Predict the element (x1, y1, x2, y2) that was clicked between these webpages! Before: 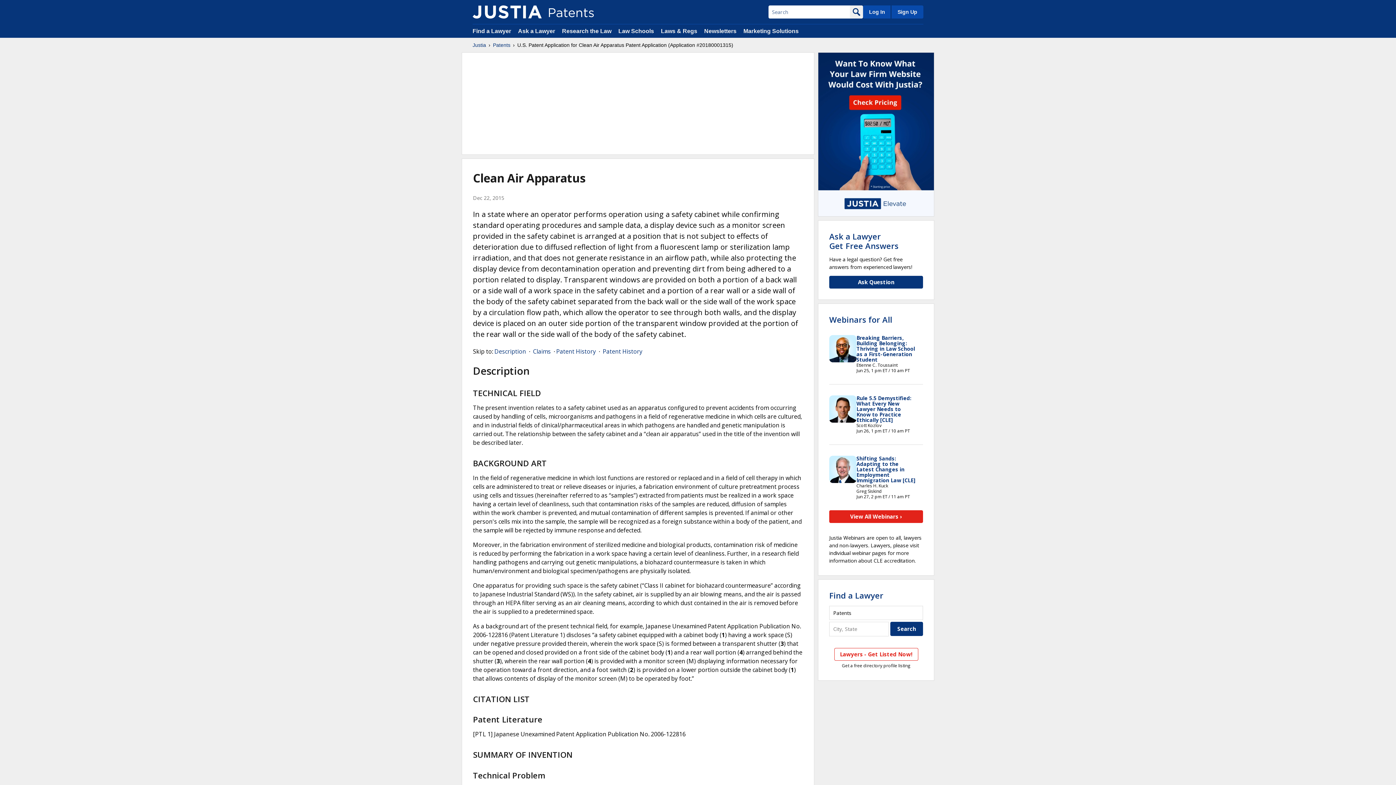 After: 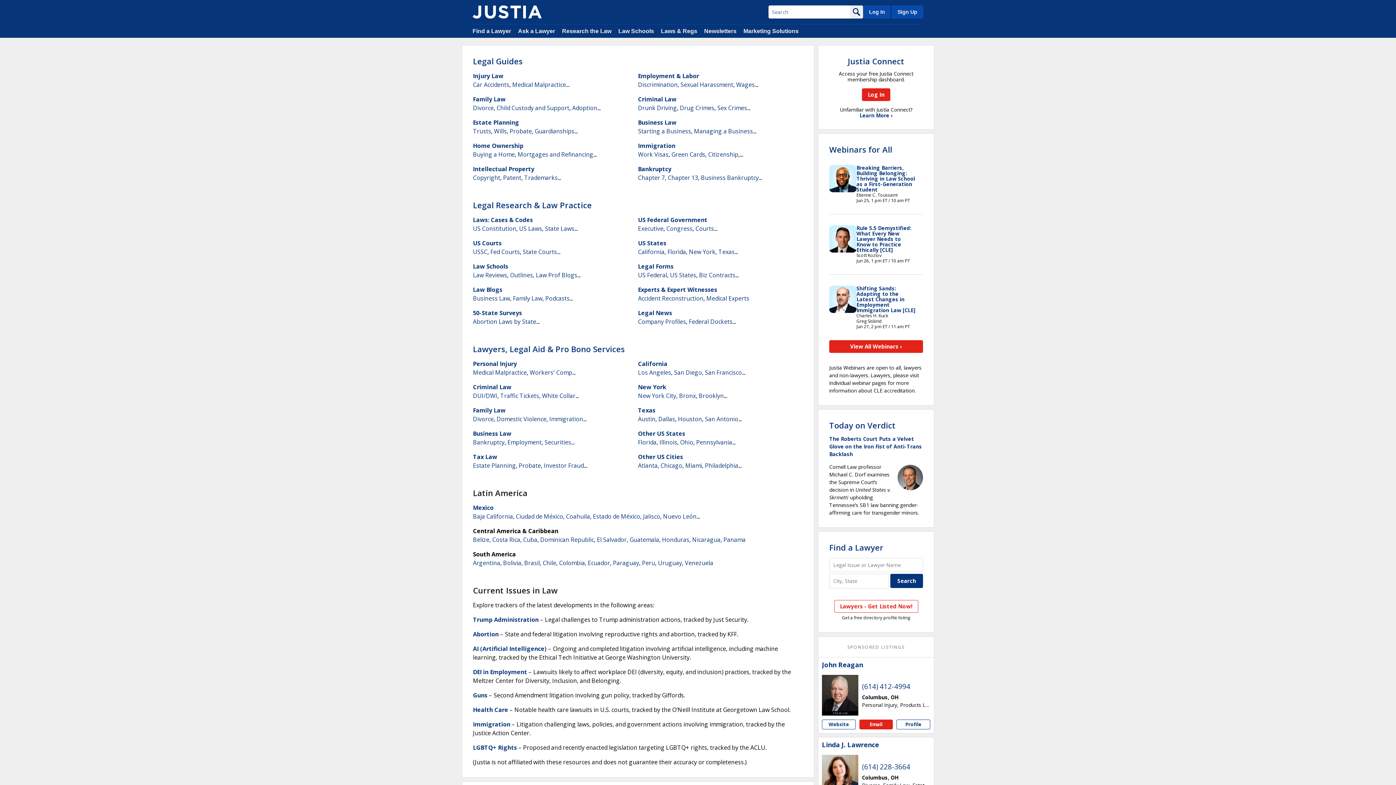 Action: label: Justia bbox: (472, 41, 486, 48)